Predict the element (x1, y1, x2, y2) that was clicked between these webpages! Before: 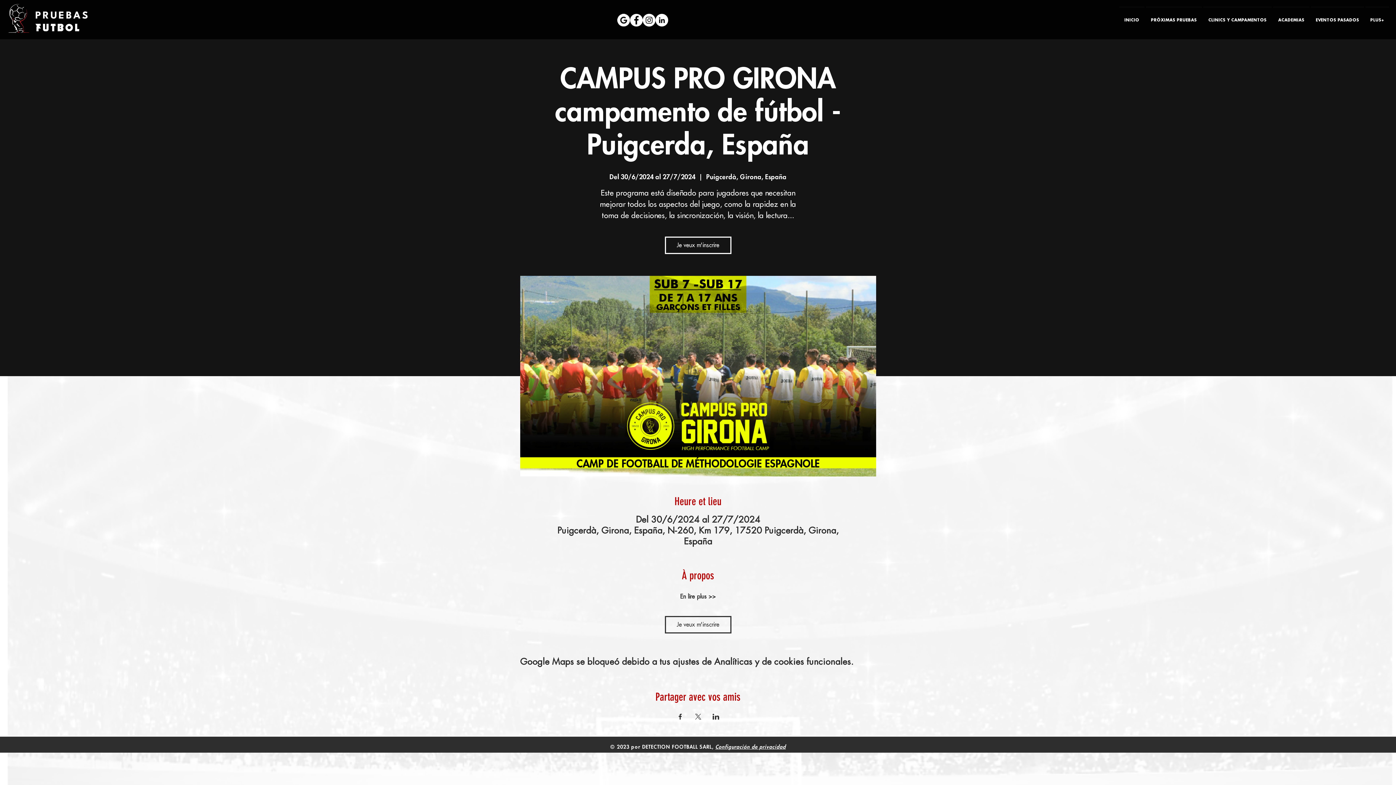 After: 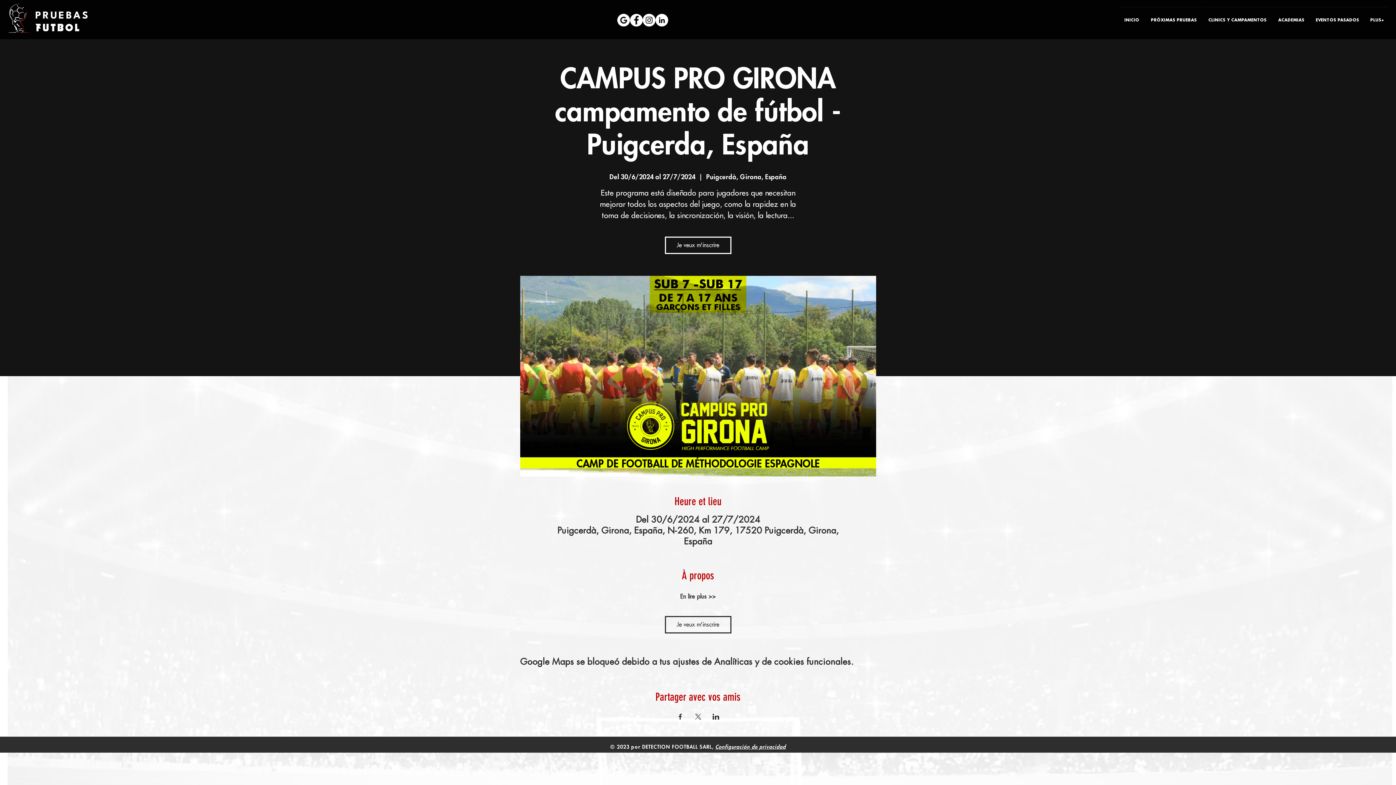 Action: label: PRÓXIMAS PRUEBAS bbox: (1145, 6, 1202, 26)